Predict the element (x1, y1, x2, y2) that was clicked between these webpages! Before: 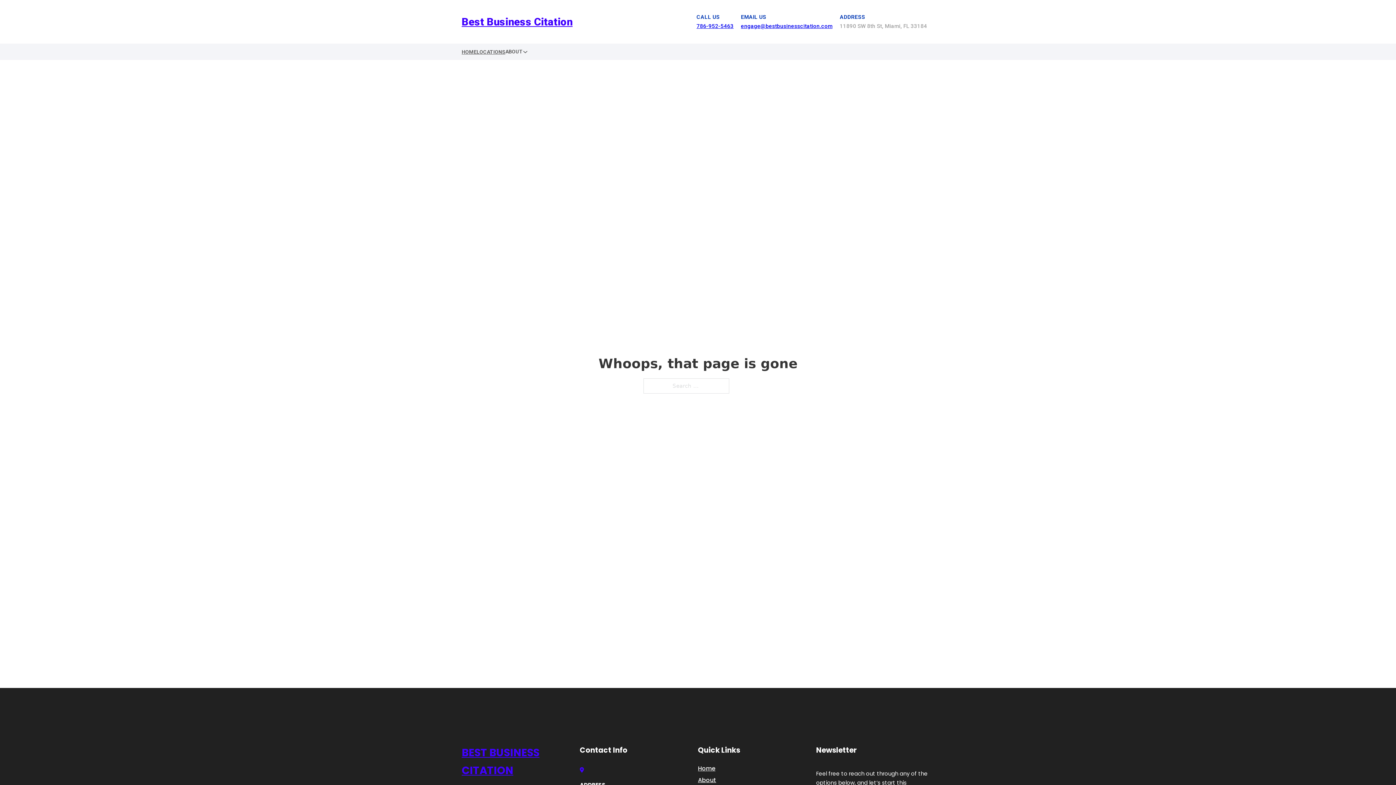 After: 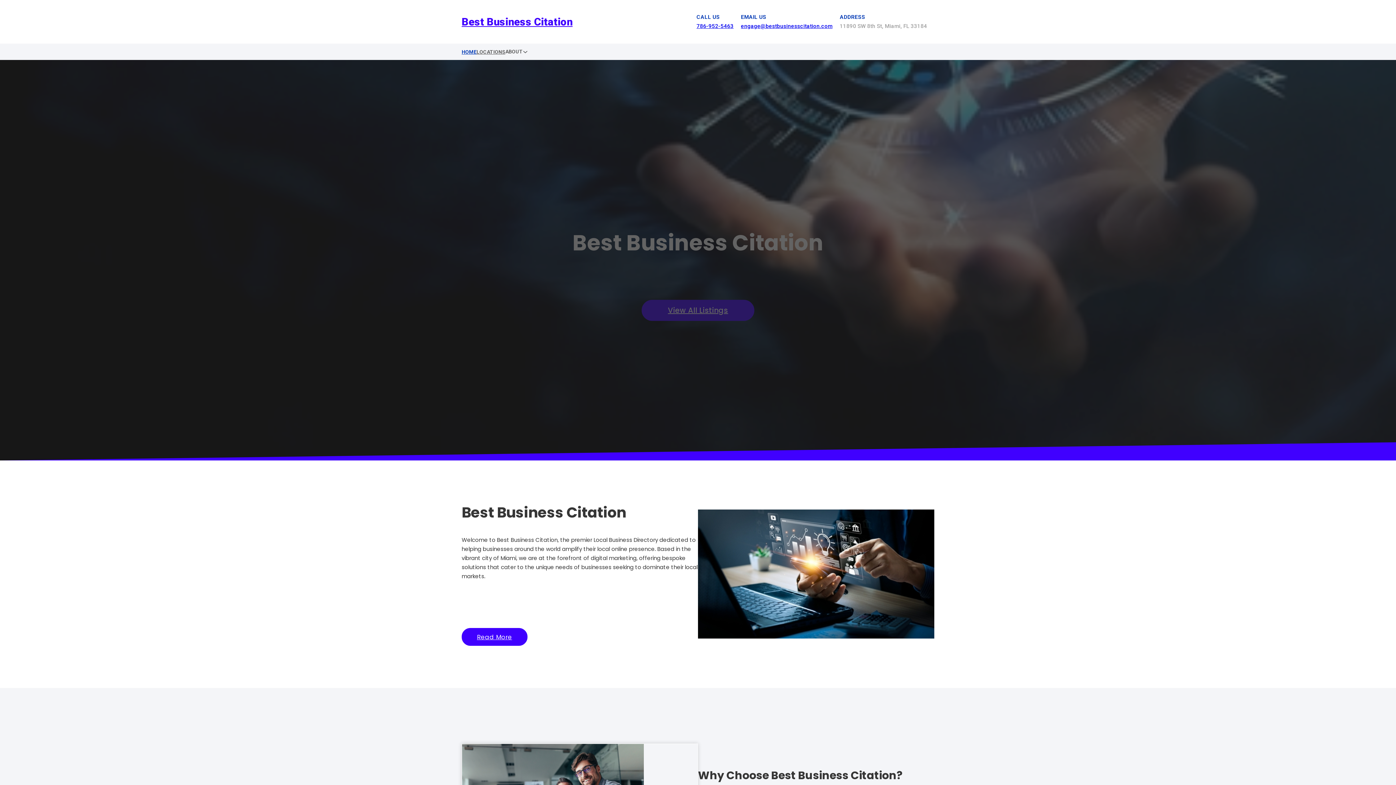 Action: bbox: (698, 763, 715, 773) label: Home